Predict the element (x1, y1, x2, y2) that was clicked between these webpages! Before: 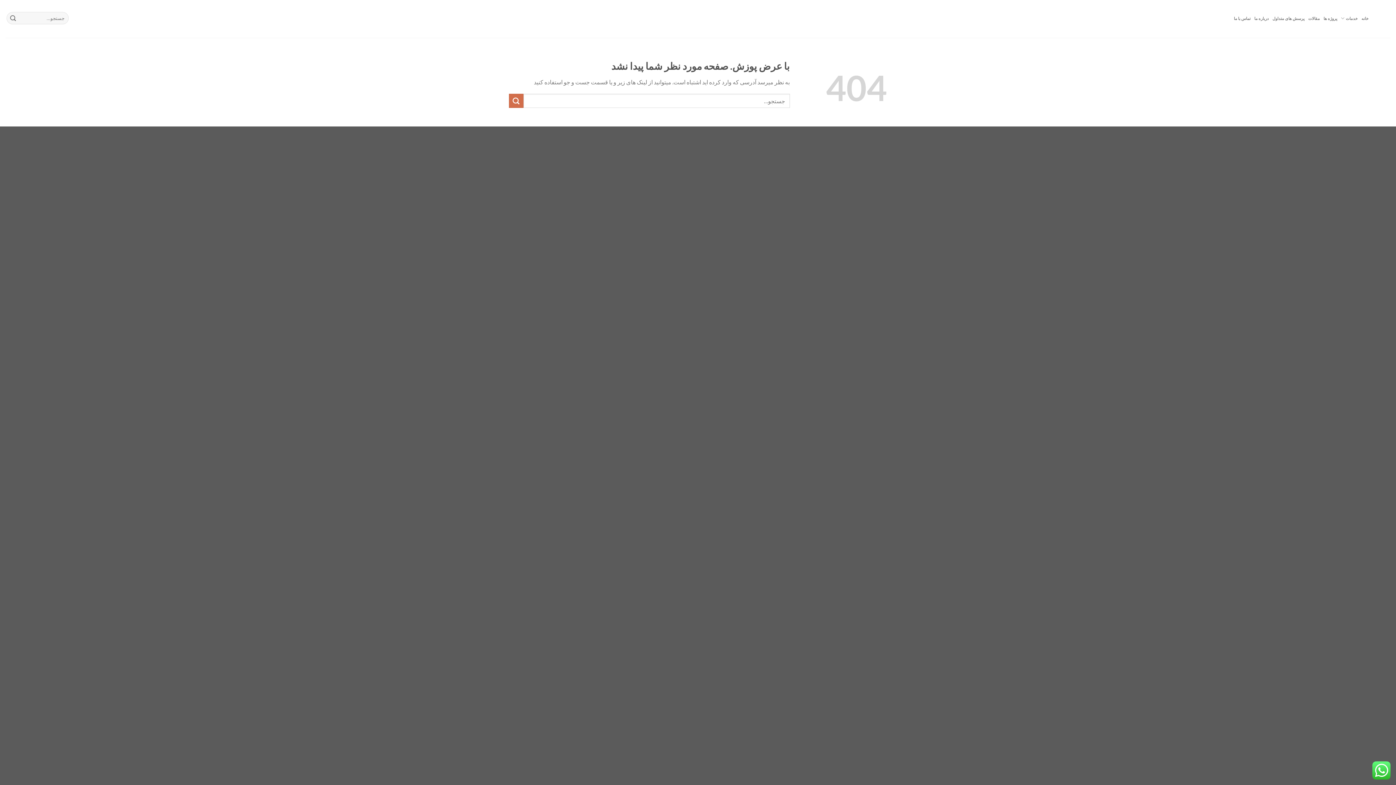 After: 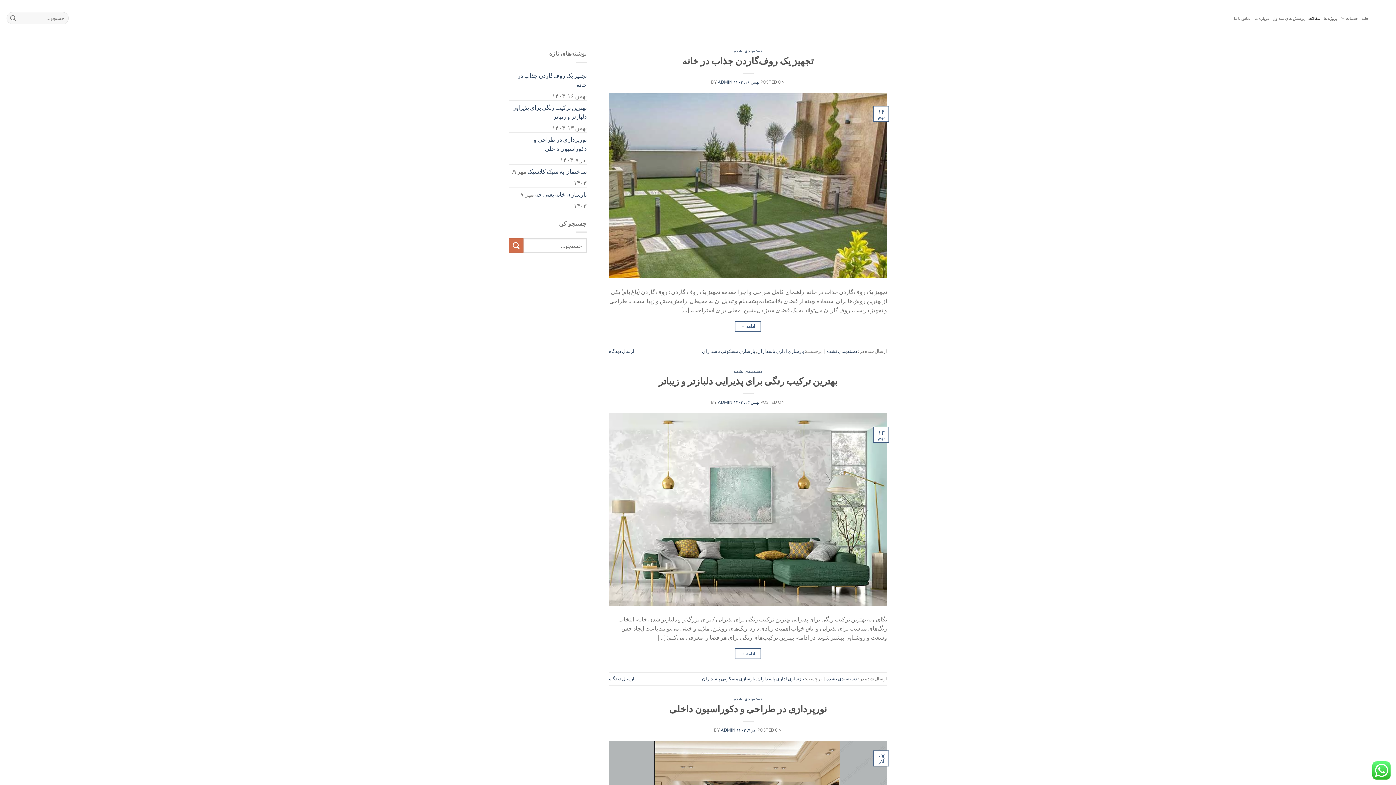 Action: bbox: (1308, 11, 1320, 24) label: مقالات